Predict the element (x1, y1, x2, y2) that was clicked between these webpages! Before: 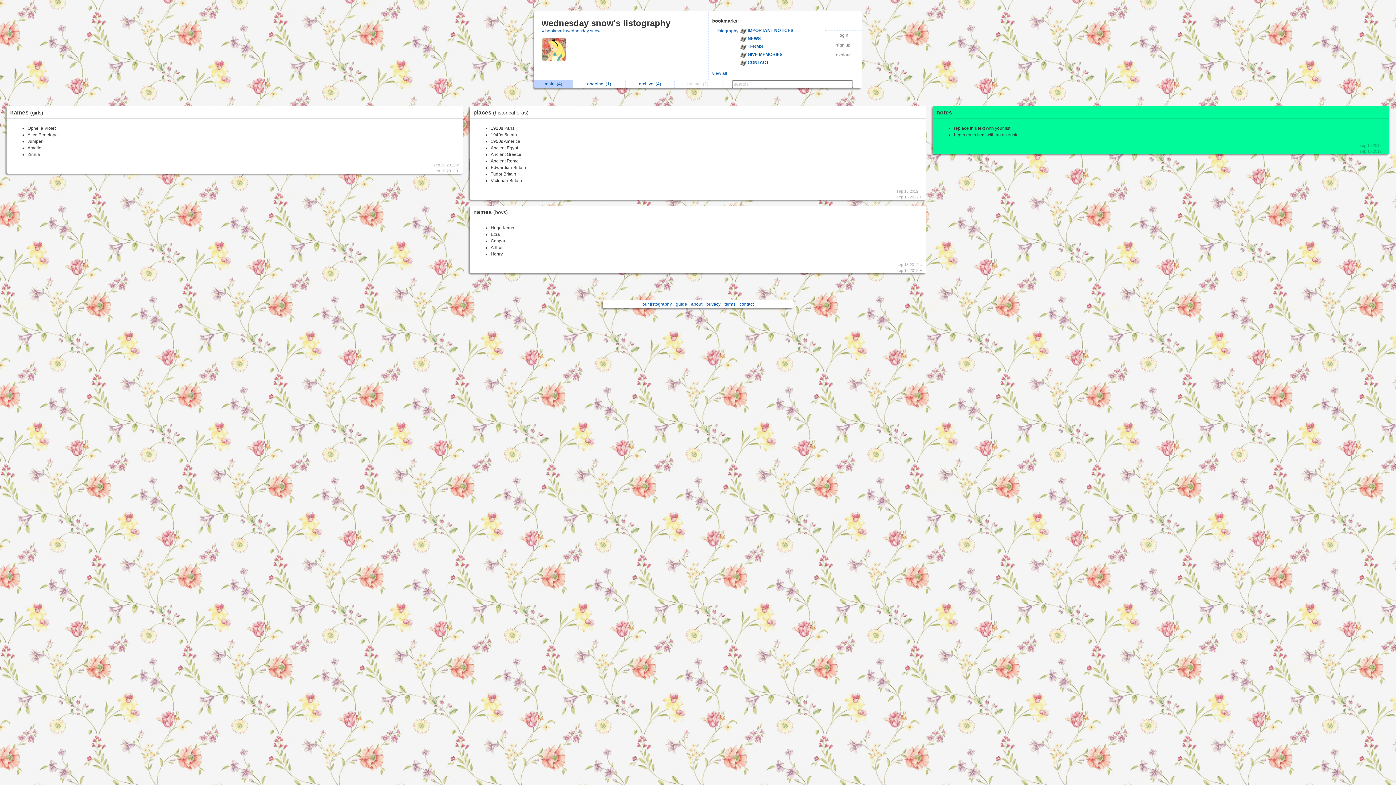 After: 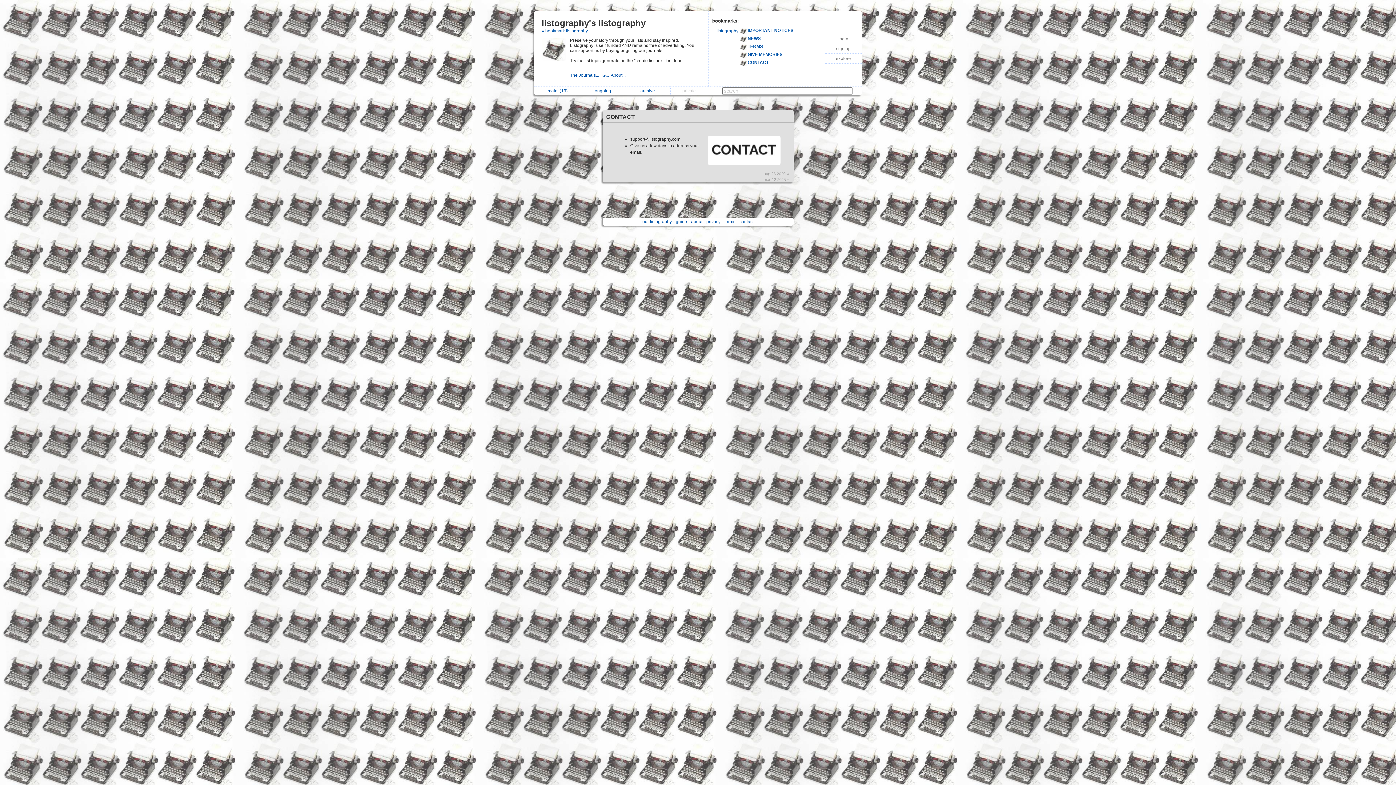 Action: bbox: (738, 301, 755, 306) label: contact